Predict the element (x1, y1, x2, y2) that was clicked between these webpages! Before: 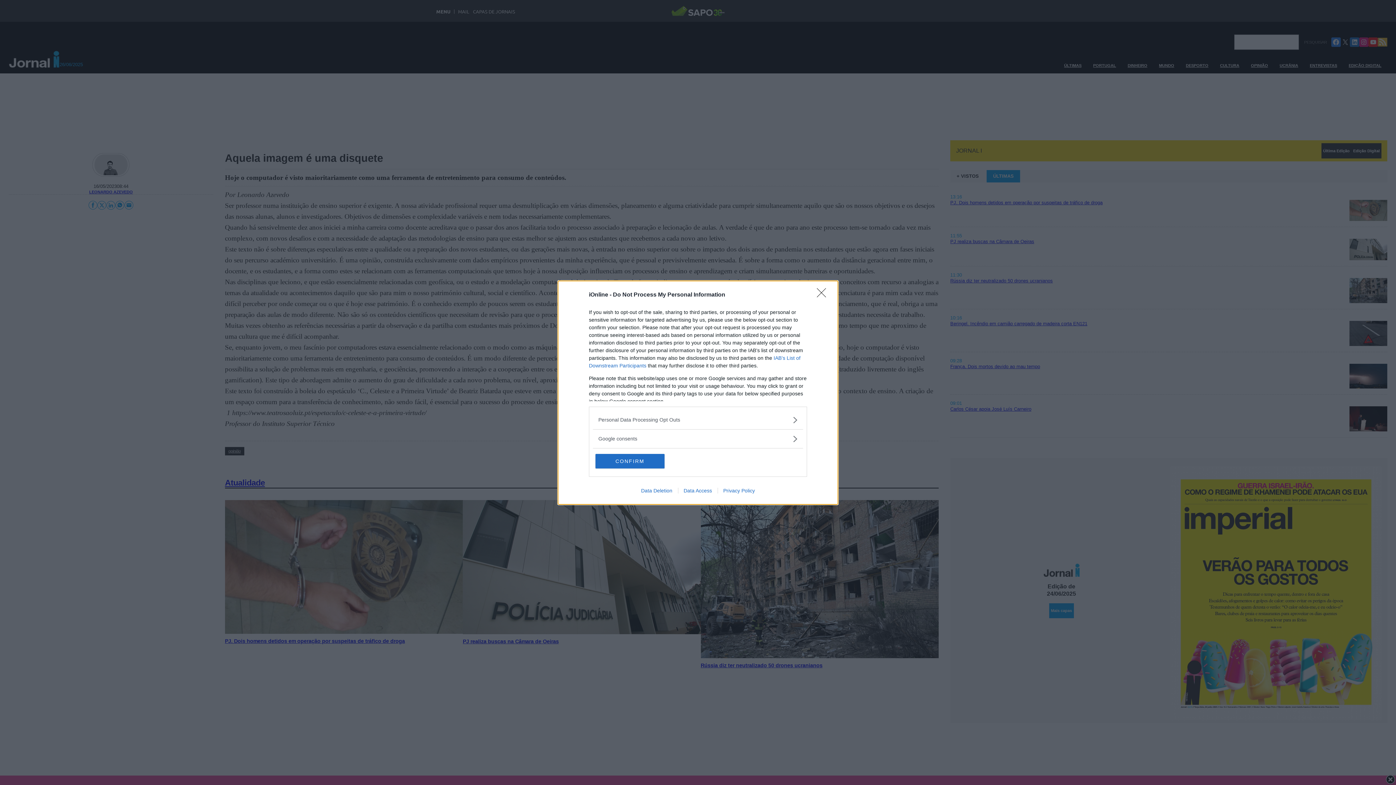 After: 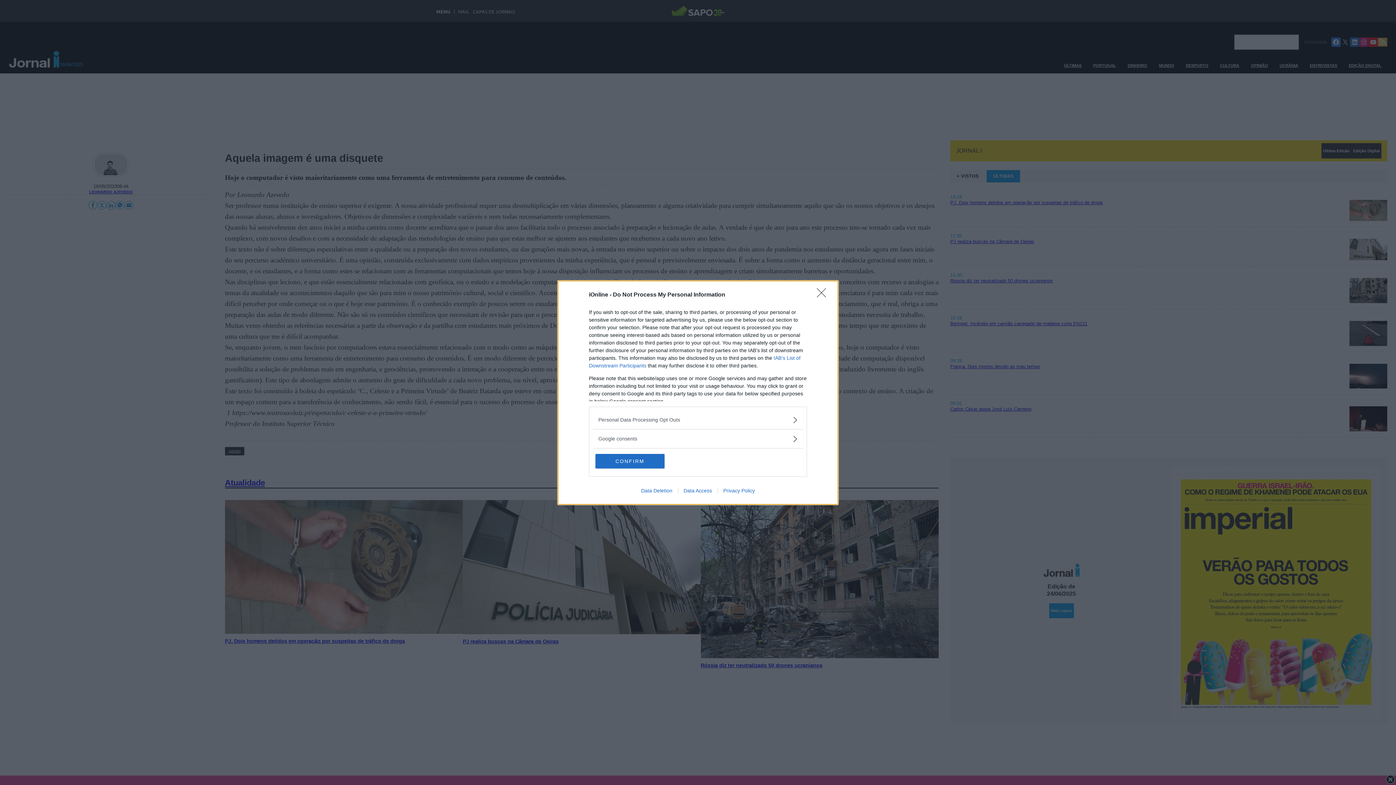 Action: label: Data Deletion bbox: (635, 487, 678, 493)